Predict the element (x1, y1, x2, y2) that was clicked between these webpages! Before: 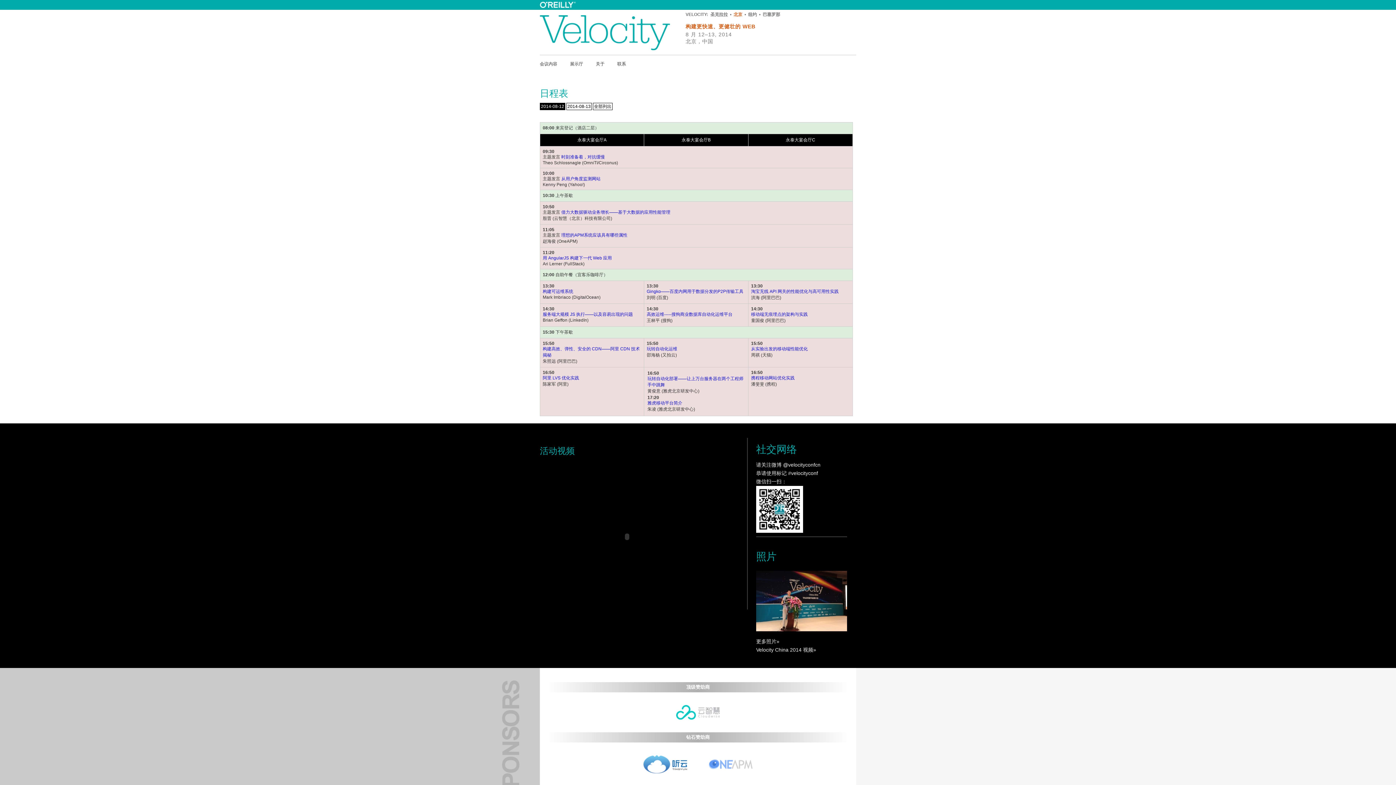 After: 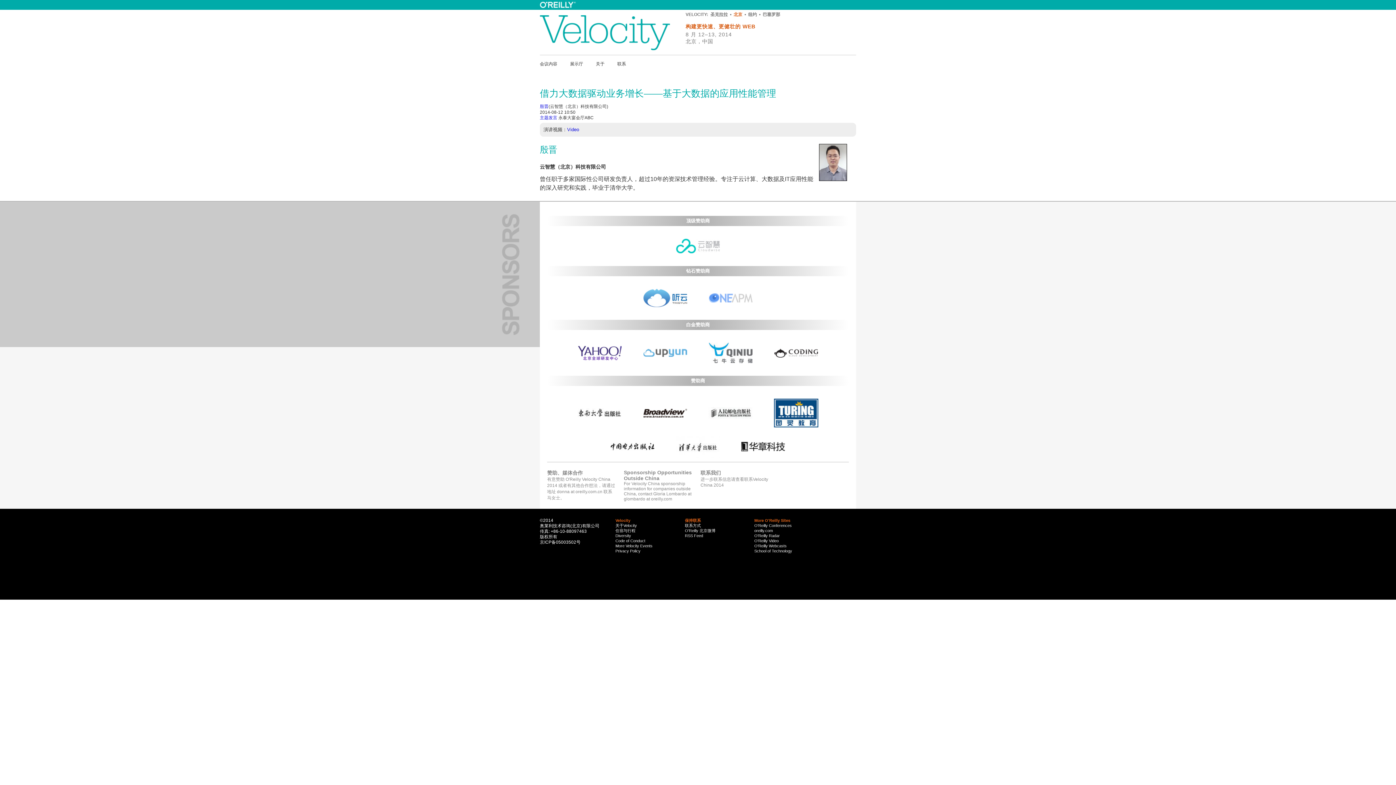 Action: bbox: (561, 209, 670, 214) label: 借力大数据驱动业务增长——基于大数据的应用性能管理